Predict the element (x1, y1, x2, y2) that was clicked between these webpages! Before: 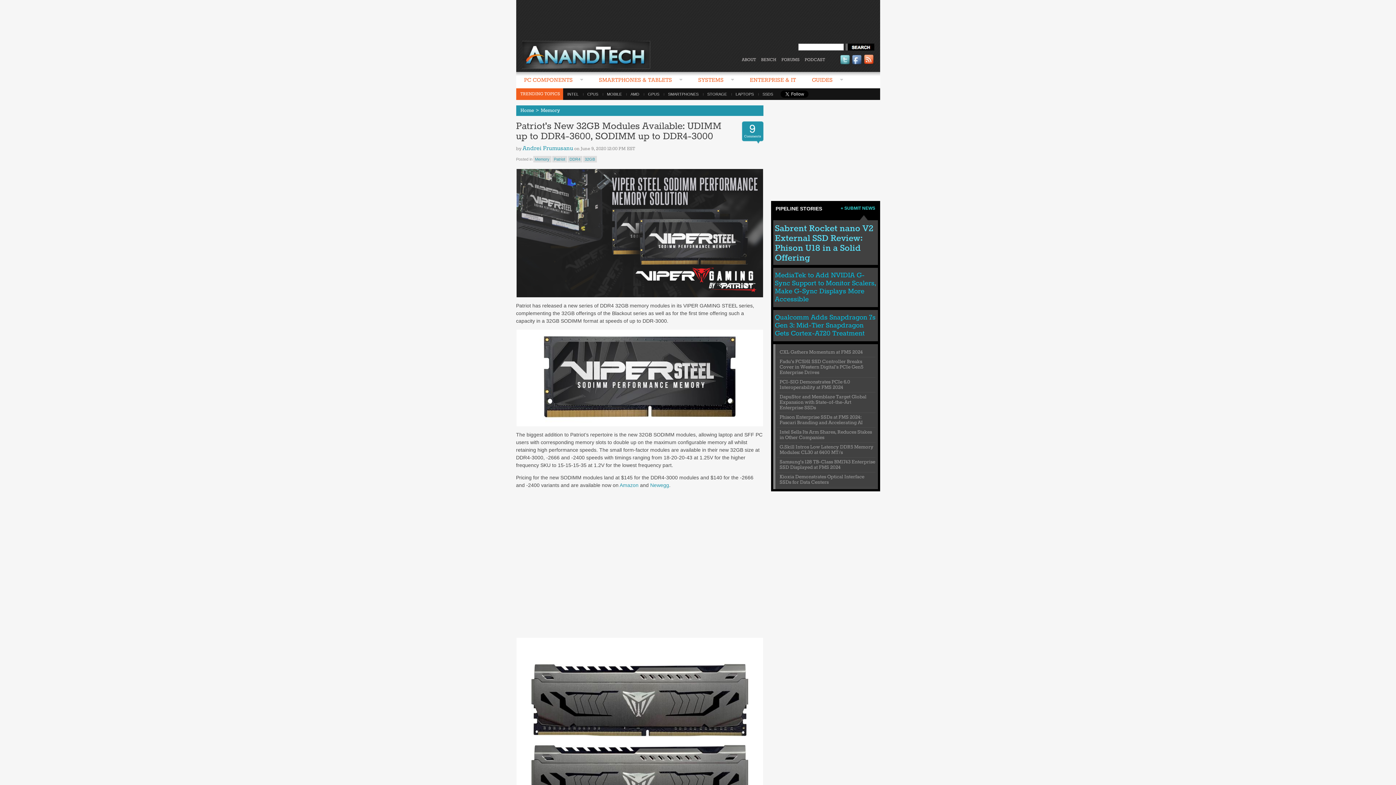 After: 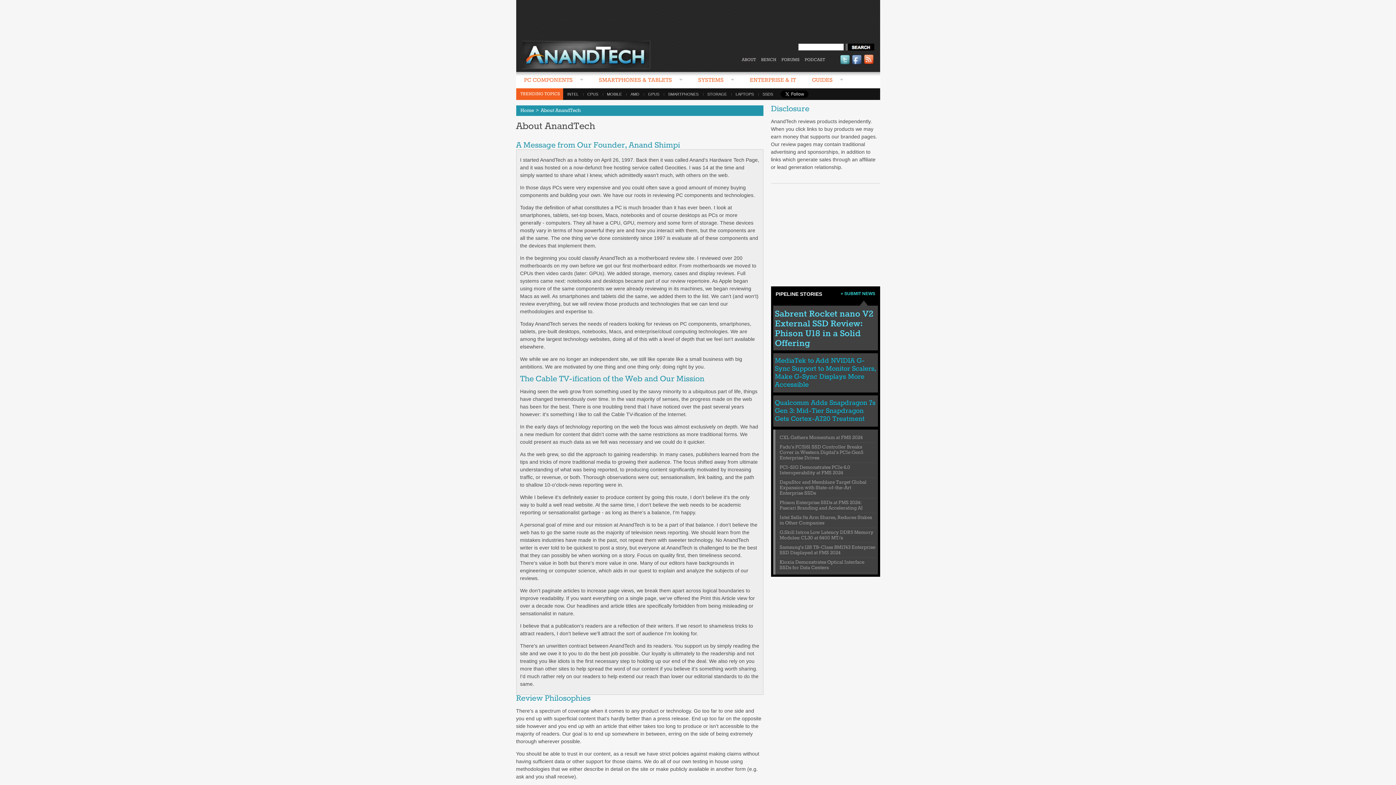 Action: label: ABOUT bbox: (742, 57, 756, 62)